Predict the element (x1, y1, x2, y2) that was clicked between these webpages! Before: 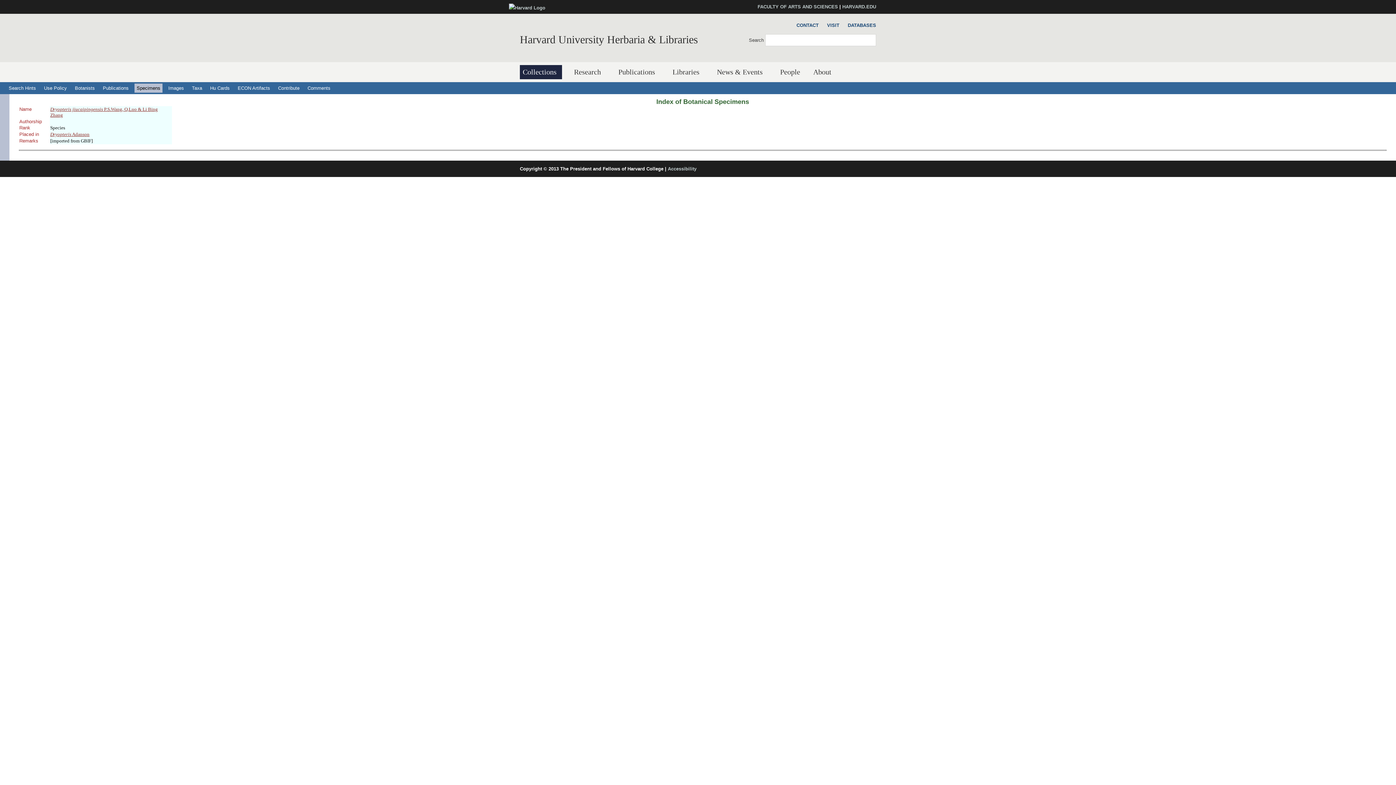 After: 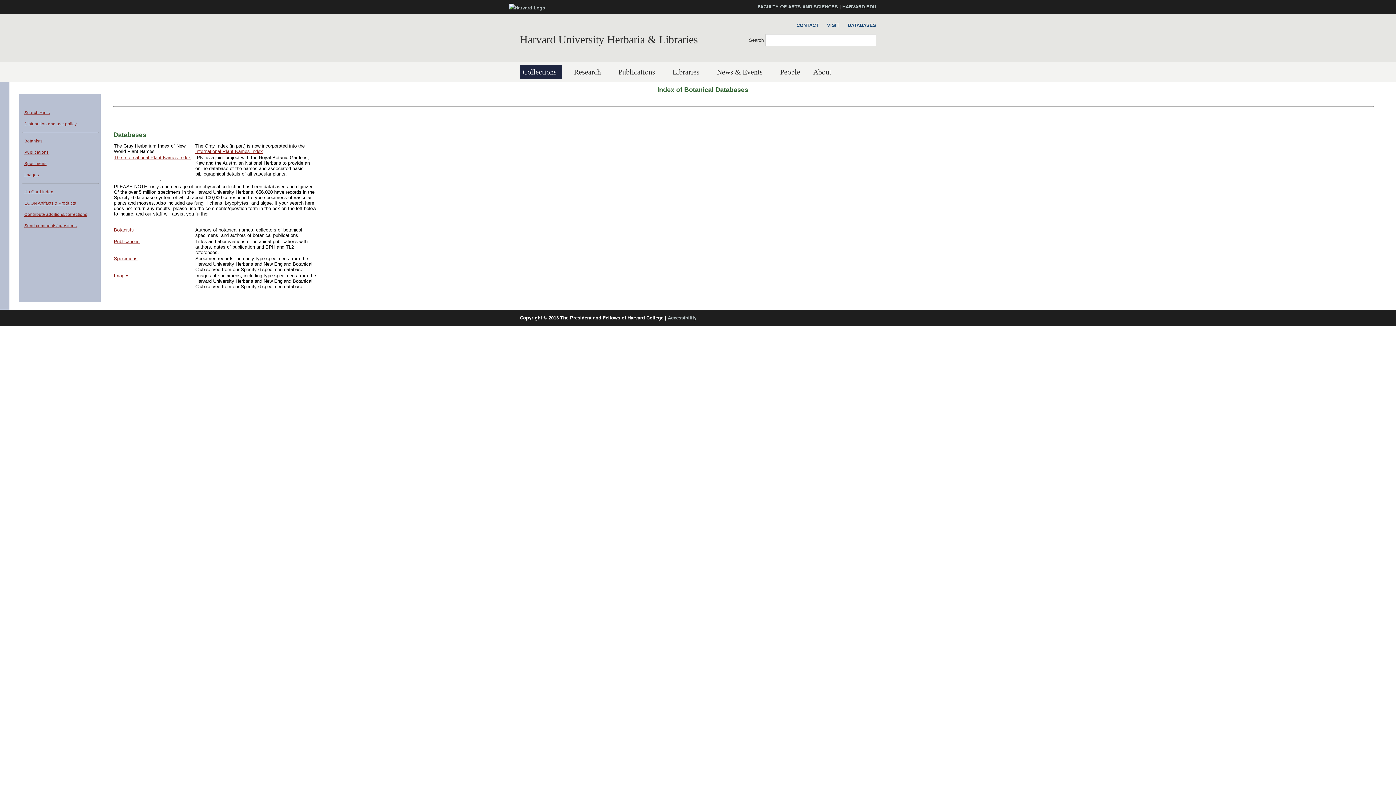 Action: label: DATABASES bbox: (844, 21, 876, 29)